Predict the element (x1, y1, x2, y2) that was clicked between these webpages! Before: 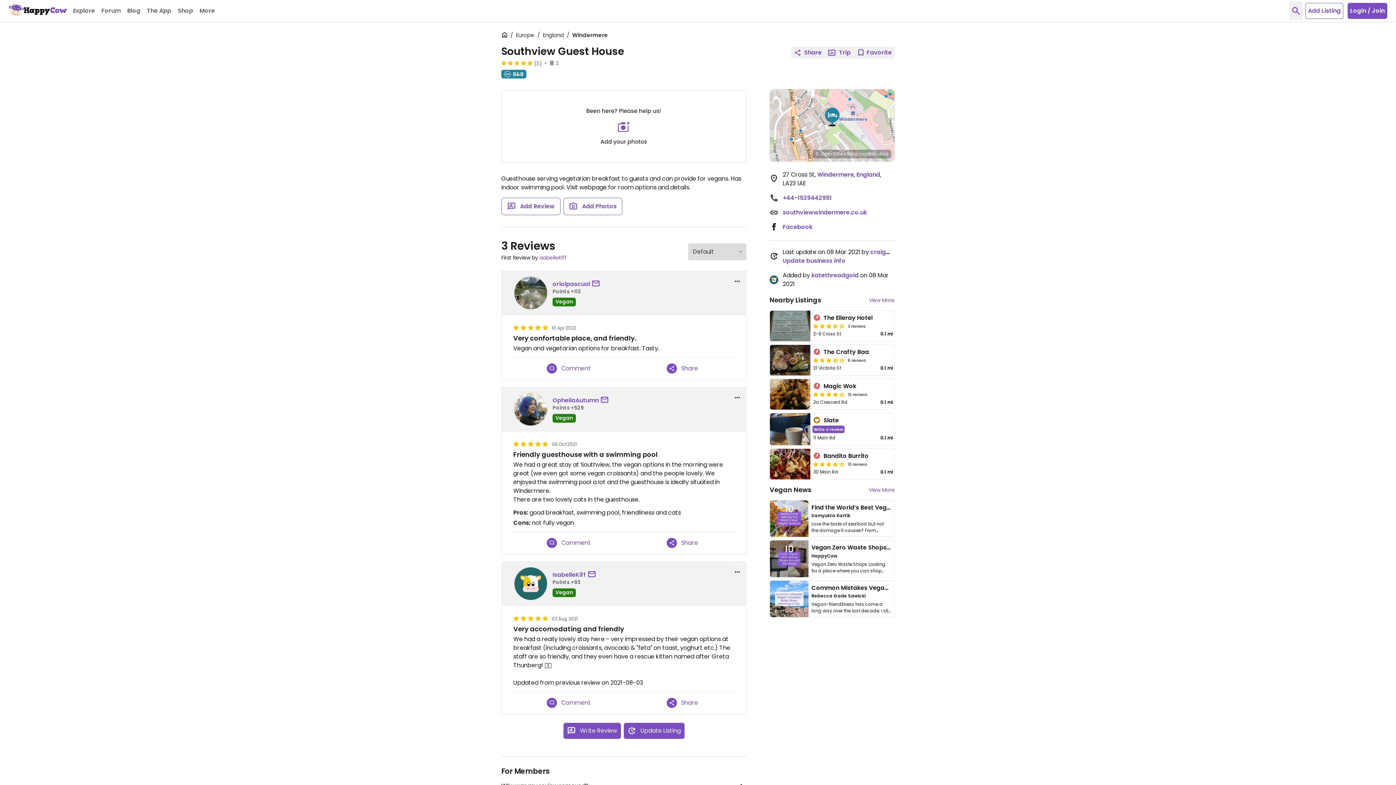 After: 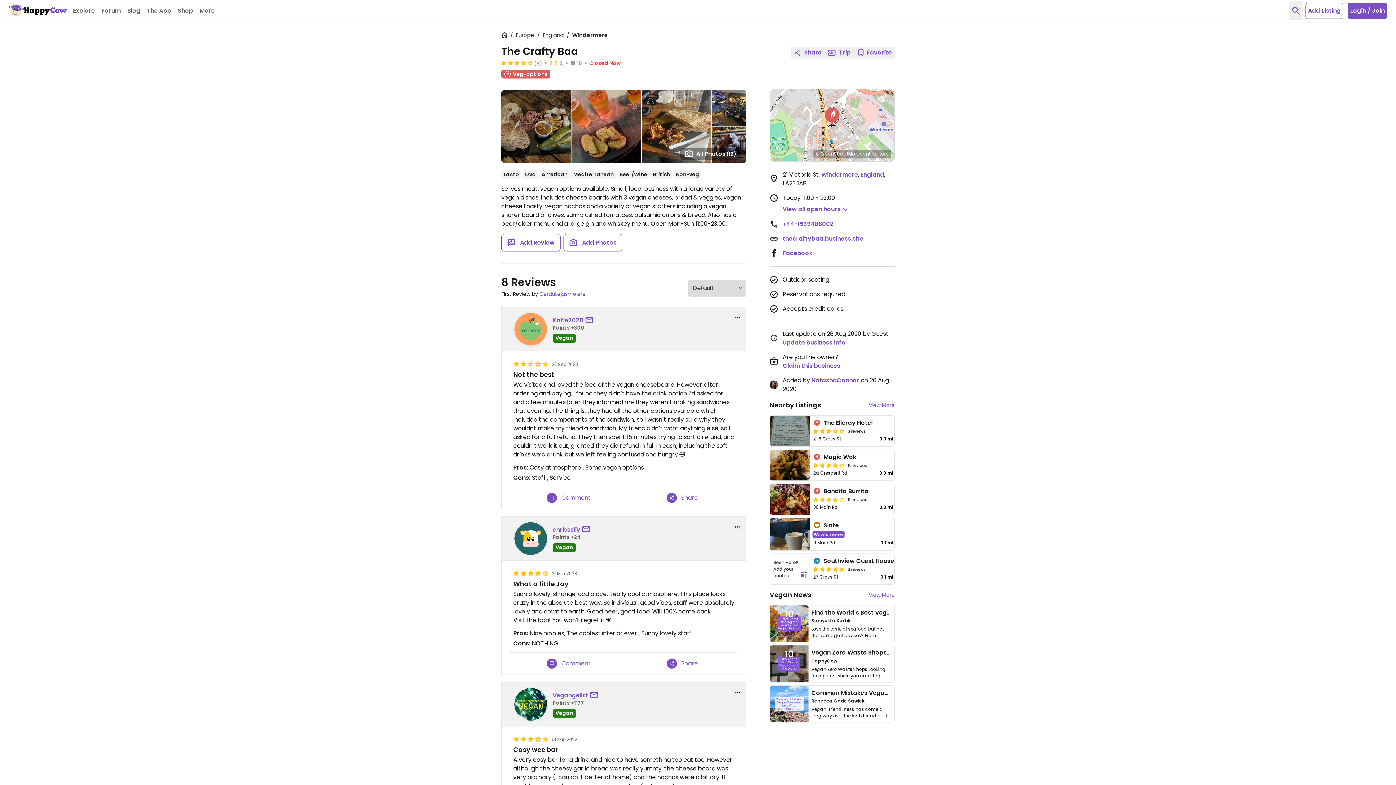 Action: bbox: (823, 348, 869, 356) label: The Crafty Baa